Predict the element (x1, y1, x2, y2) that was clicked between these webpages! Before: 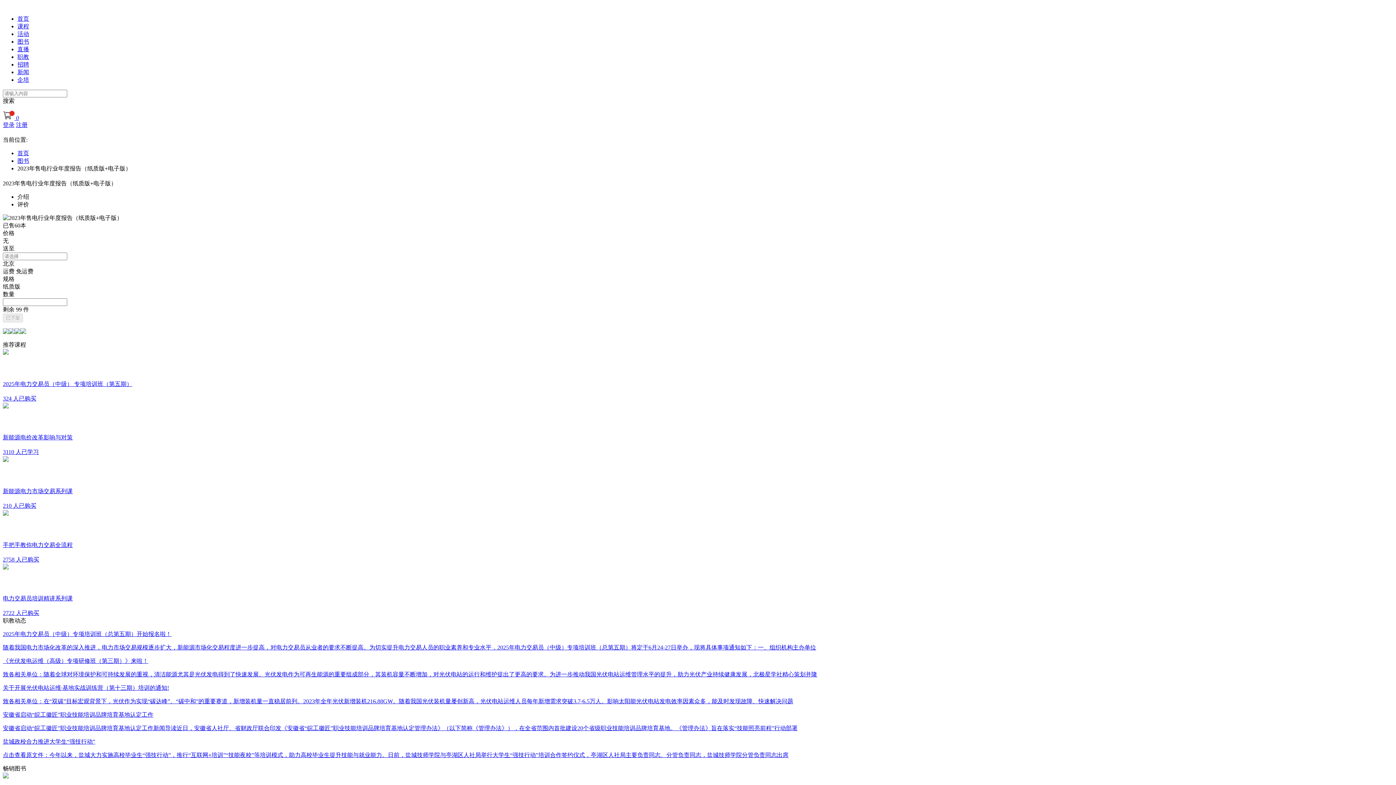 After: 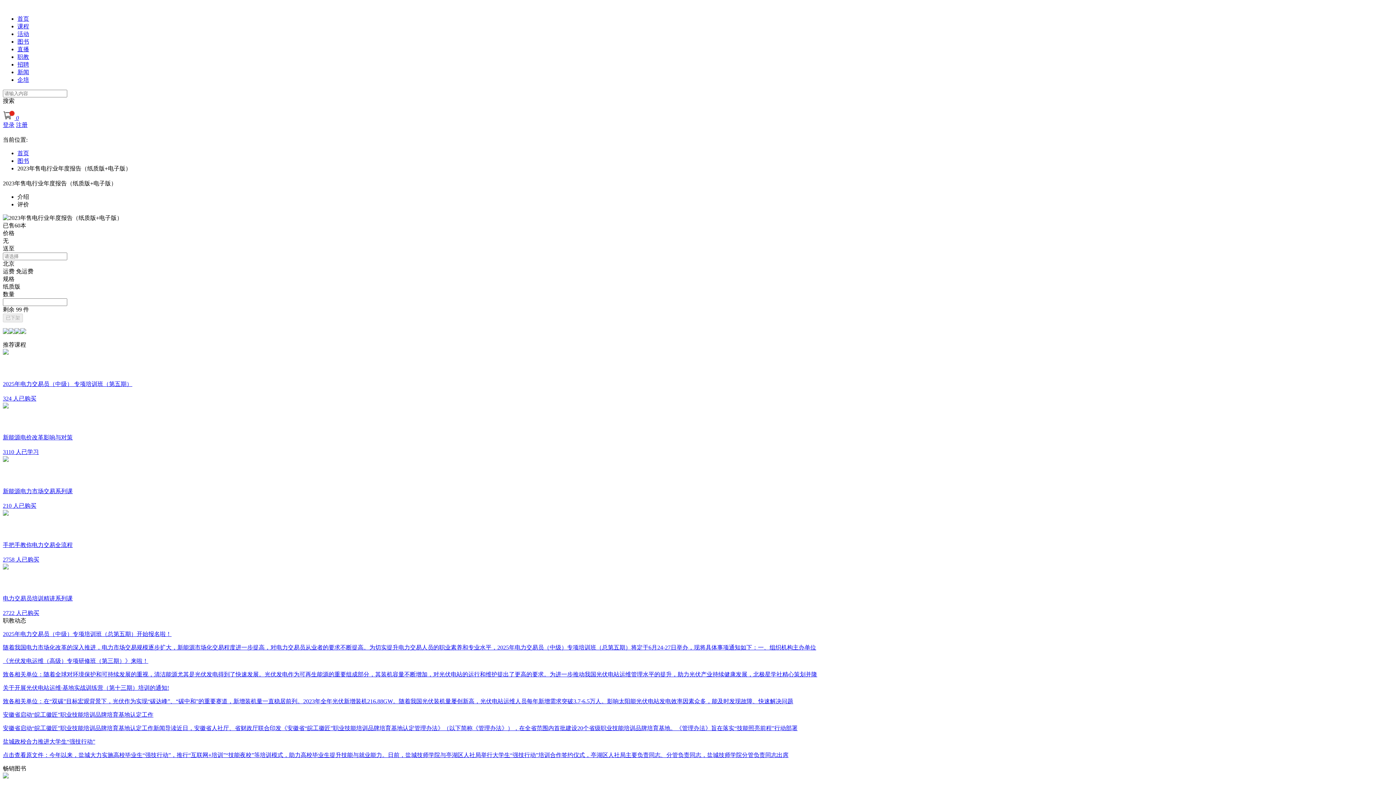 Action: bbox: (2, 402, 1393, 456) label: 新能源电价改革影响与对策
3110 人已学习